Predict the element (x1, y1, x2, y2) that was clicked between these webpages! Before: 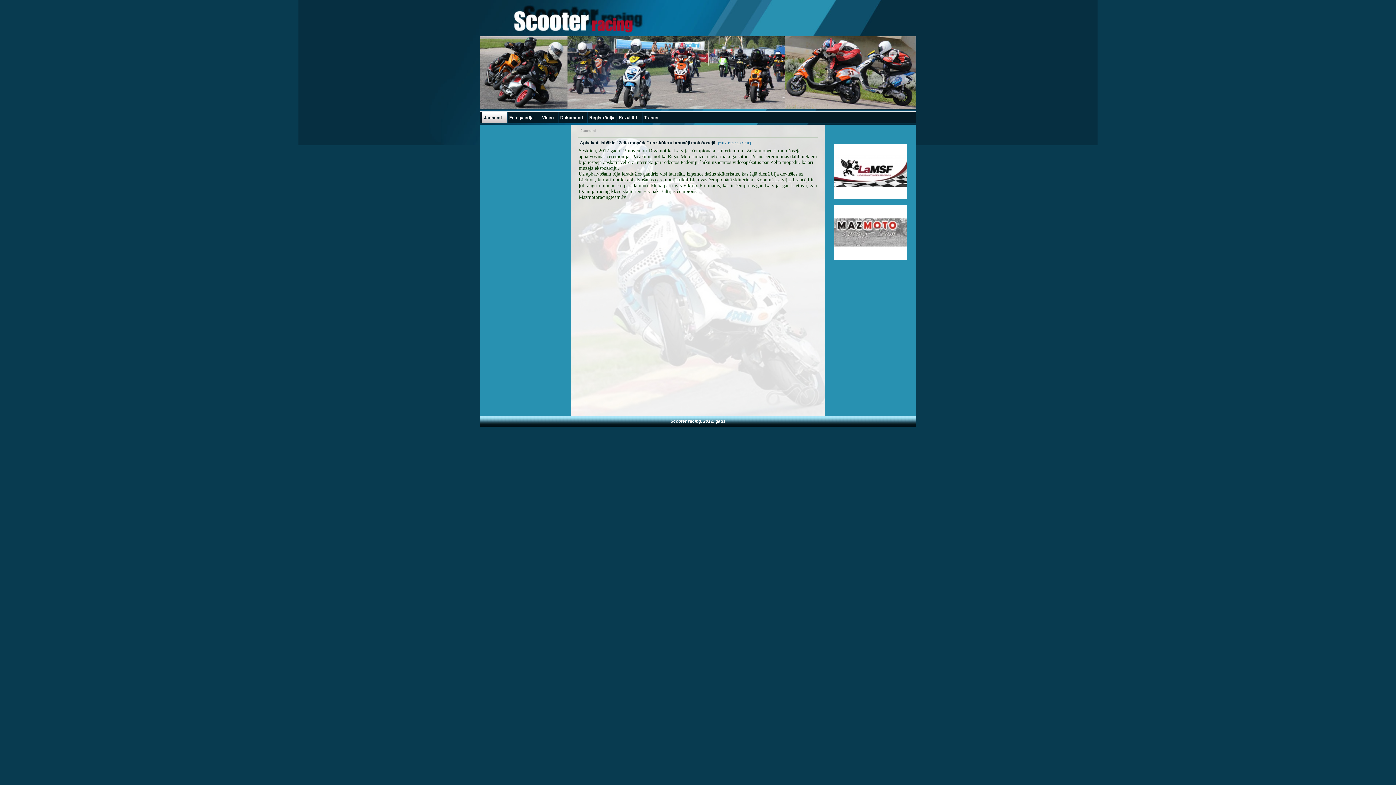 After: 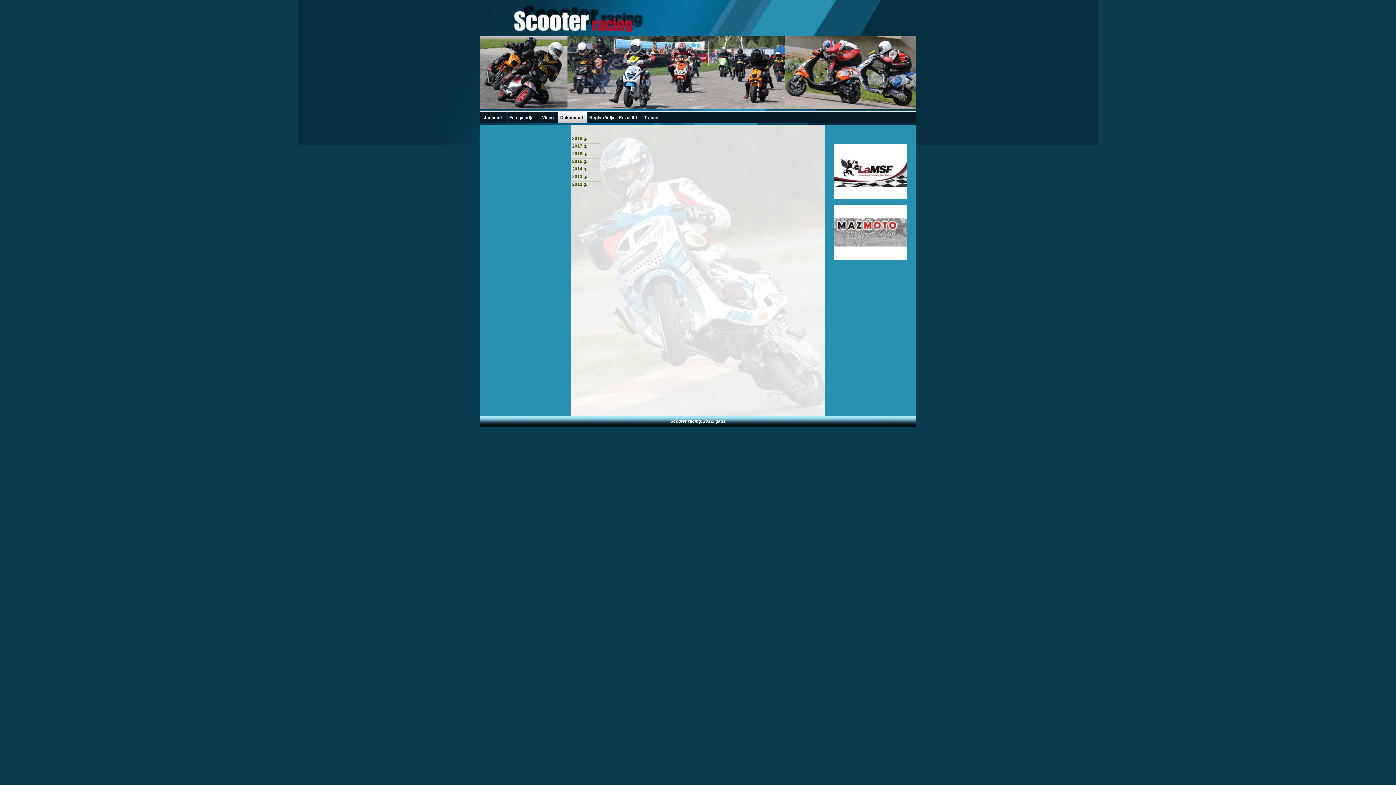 Action: label: Dokumenti bbox: (560, 115, 582, 120)